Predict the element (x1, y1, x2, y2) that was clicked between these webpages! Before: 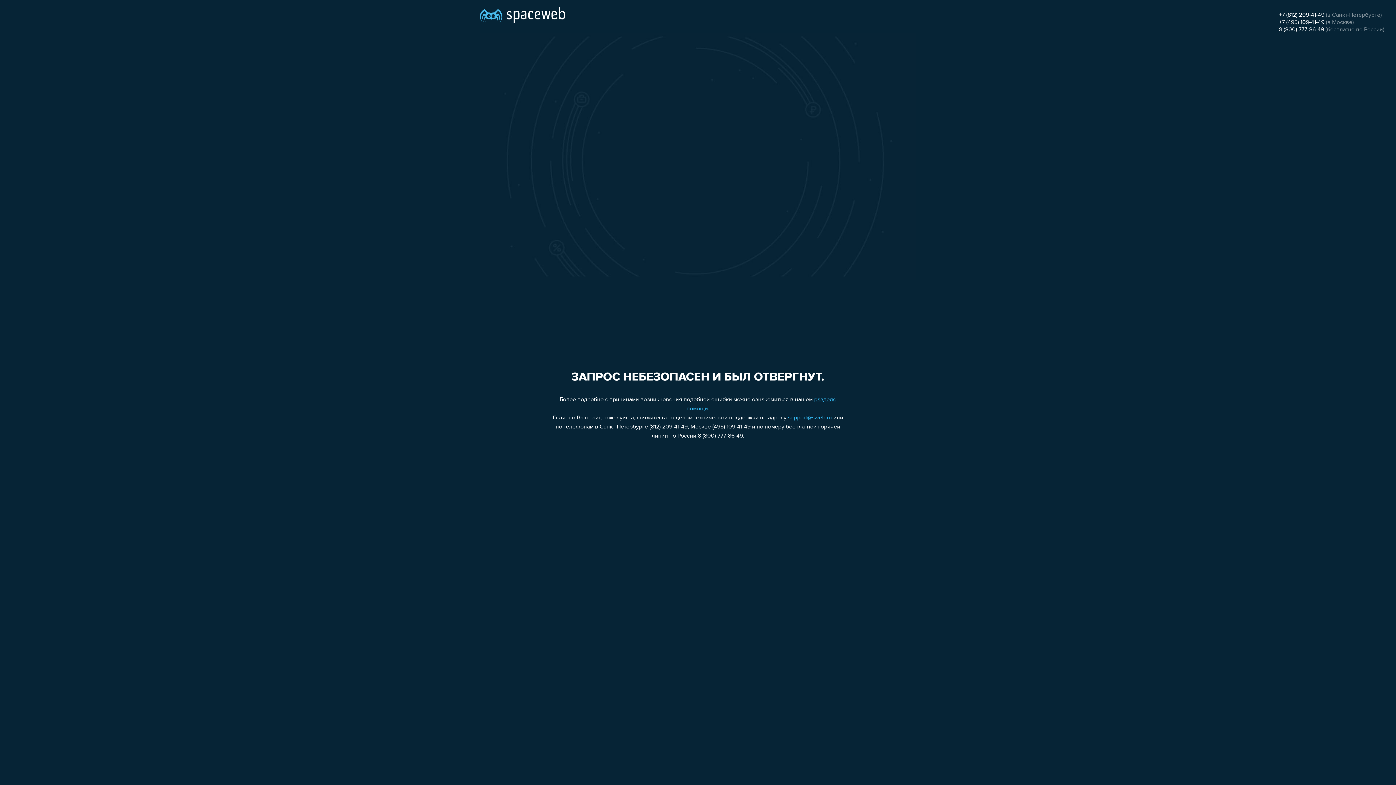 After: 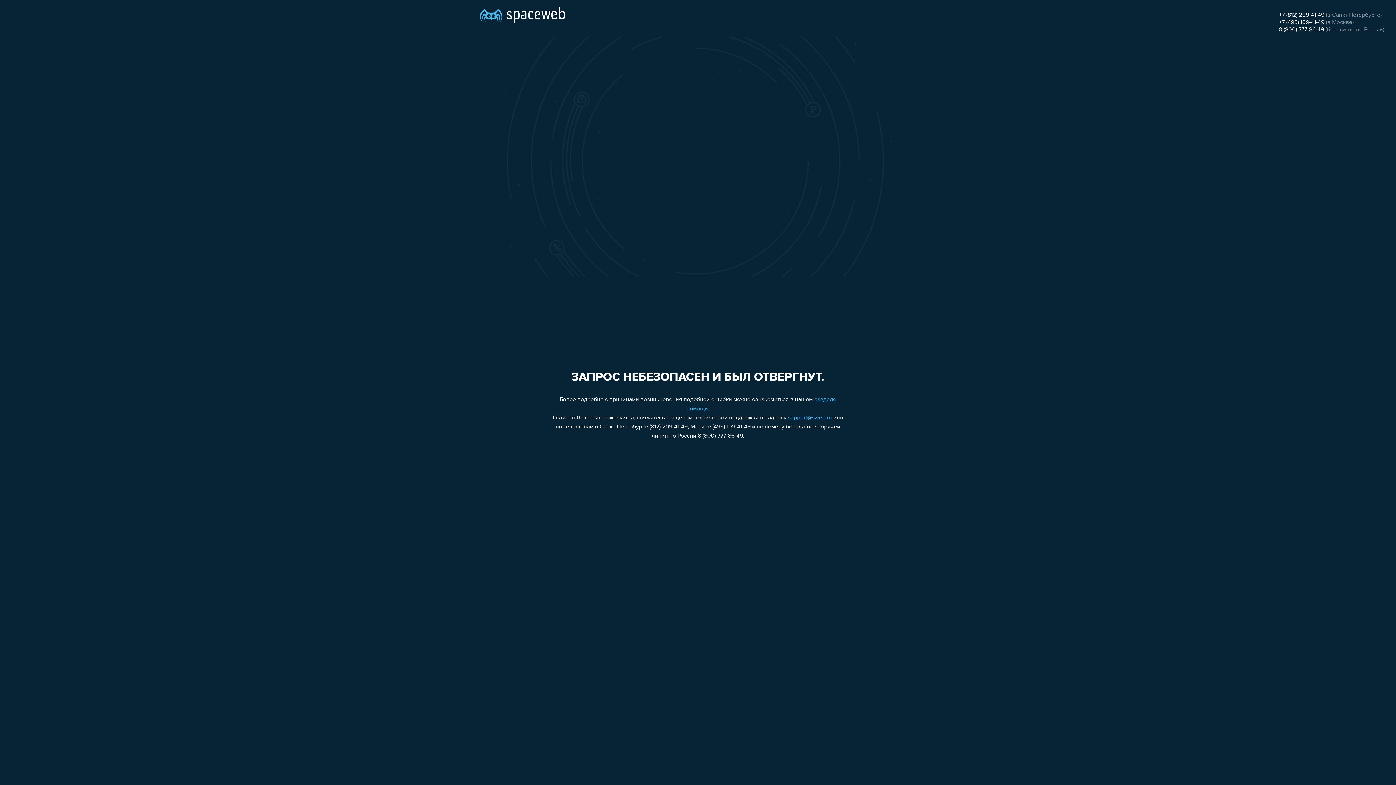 Action: label: 8 (800) 777-86-49 bbox: (1279, 26, 1324, 32)